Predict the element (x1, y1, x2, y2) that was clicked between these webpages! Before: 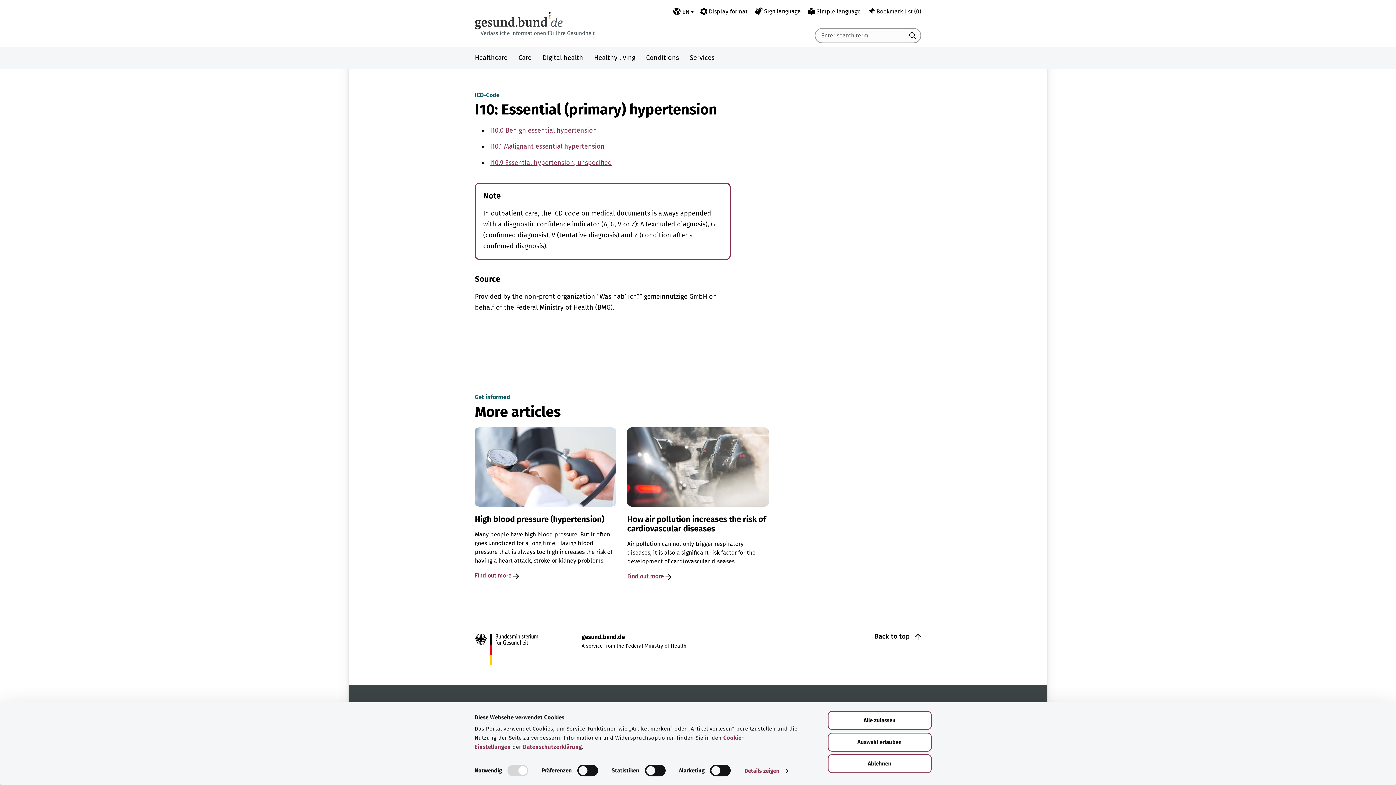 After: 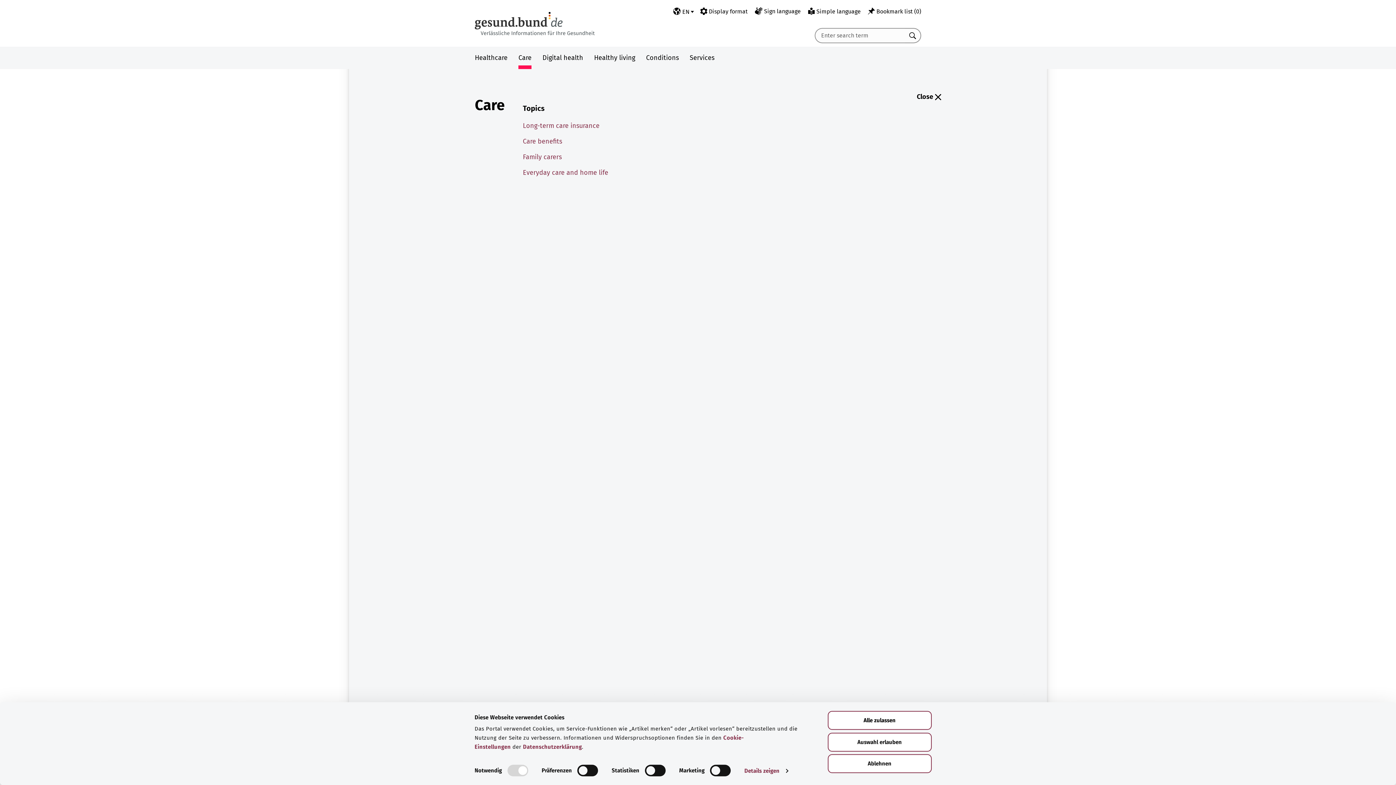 Action: label: Care bbox: (518, 47, 531, 69)